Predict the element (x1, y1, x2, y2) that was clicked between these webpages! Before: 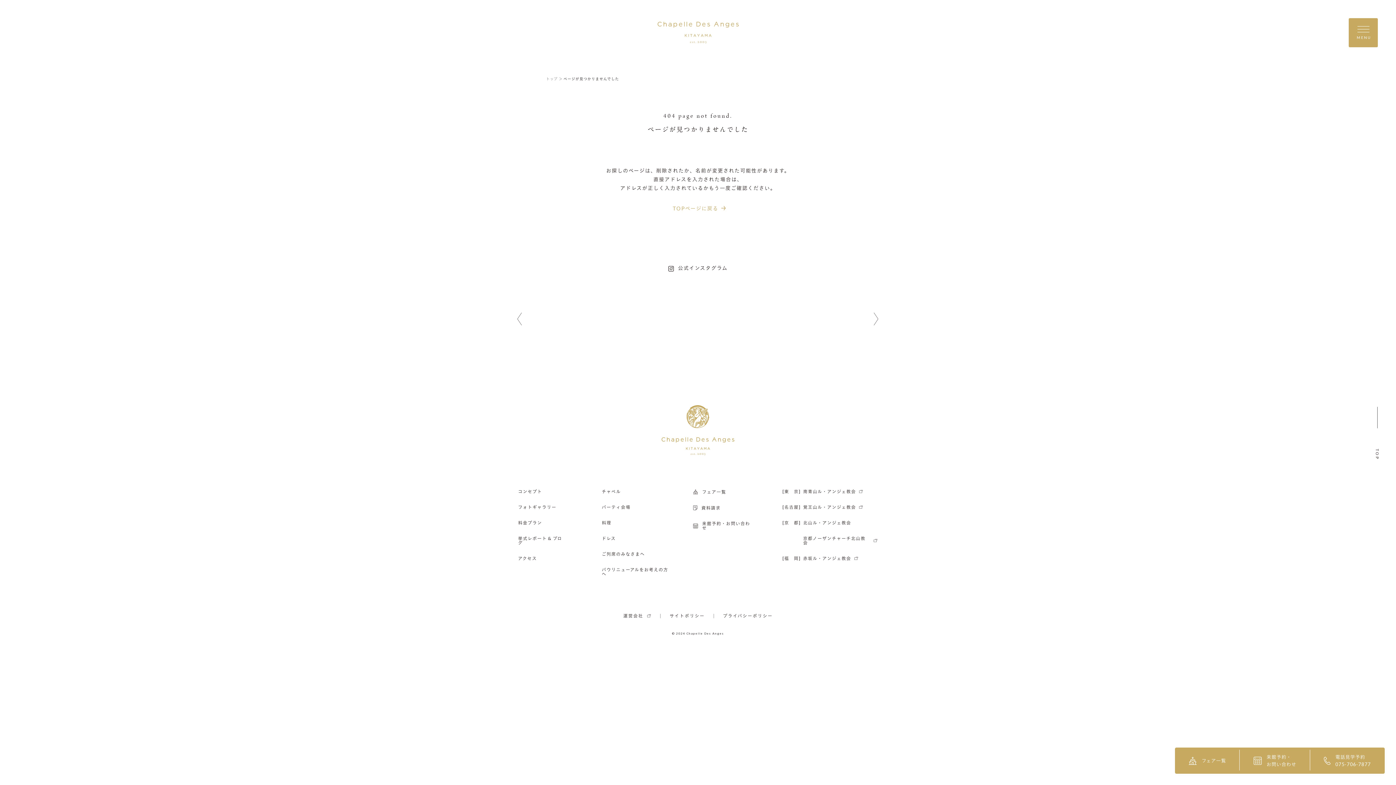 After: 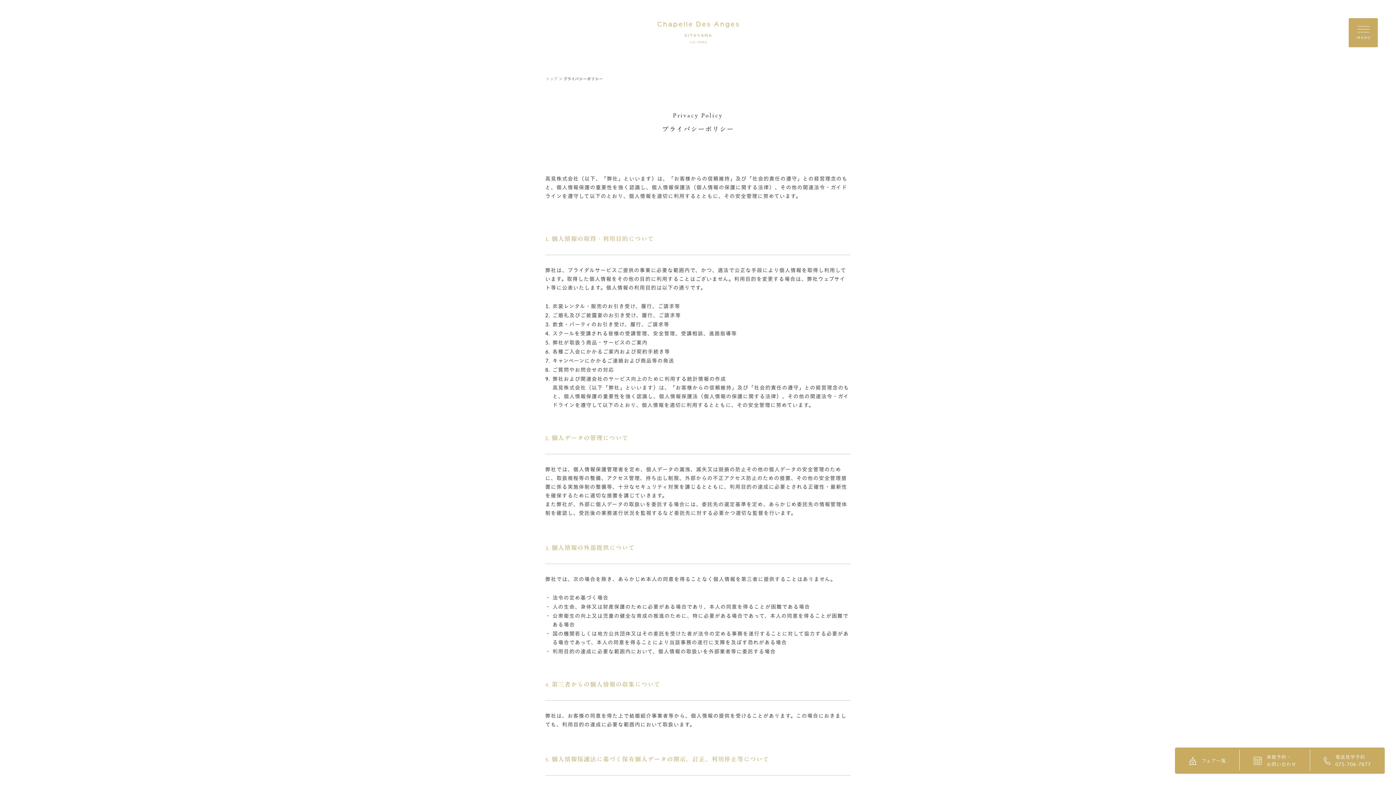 Action: bbox: (714, 614, 782, 618) label: プライバシーポリシー